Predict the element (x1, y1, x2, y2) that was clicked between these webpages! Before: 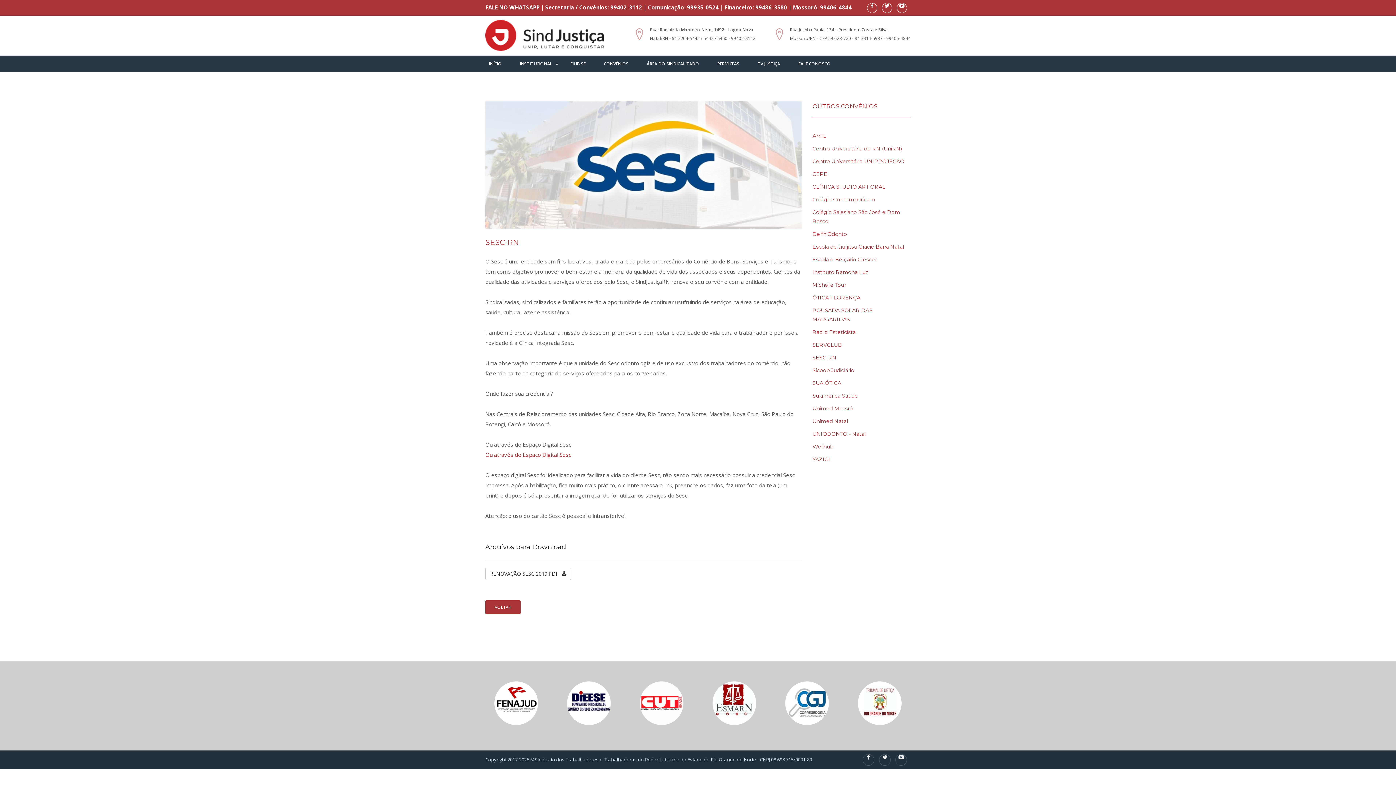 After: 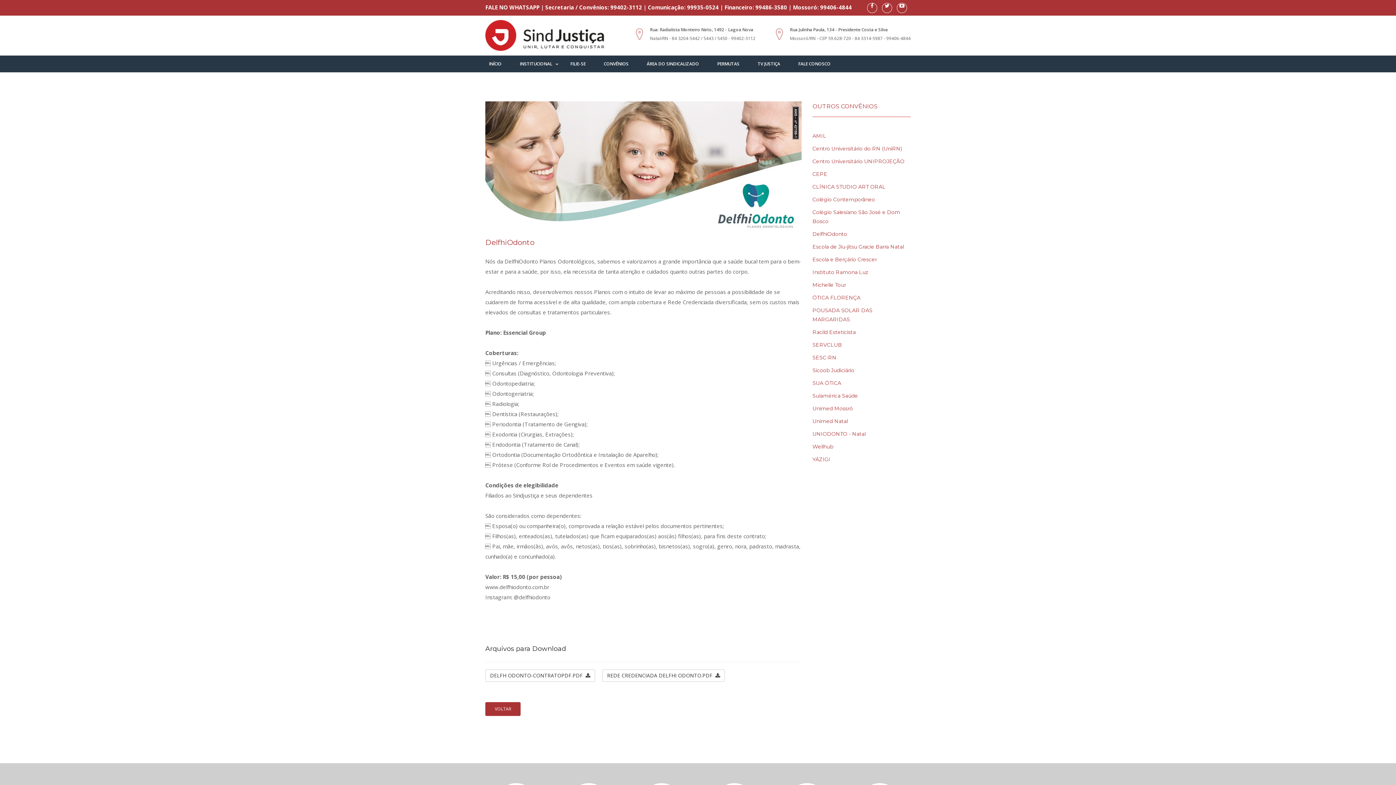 Action: label: DelfhiOdonto bbox: (812, 230, 847, 237)